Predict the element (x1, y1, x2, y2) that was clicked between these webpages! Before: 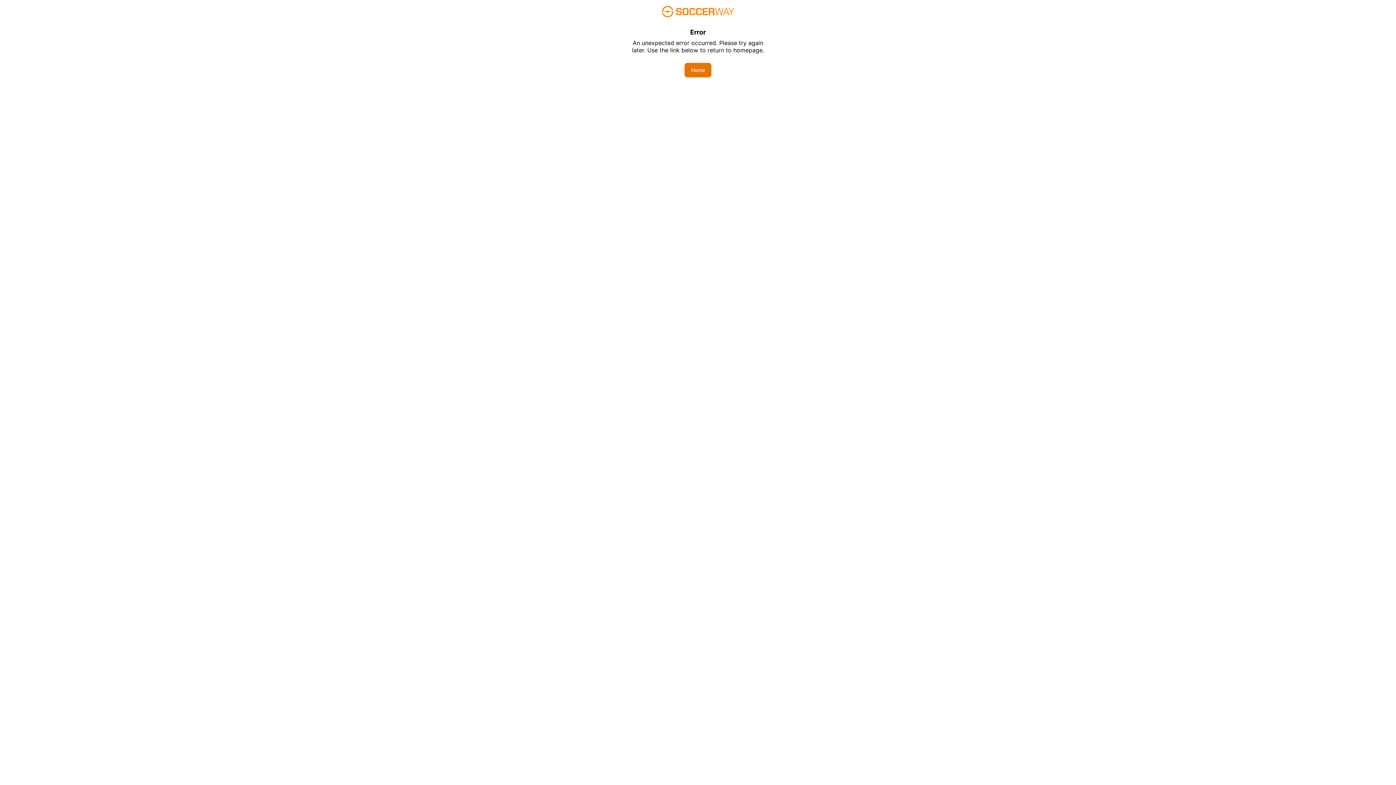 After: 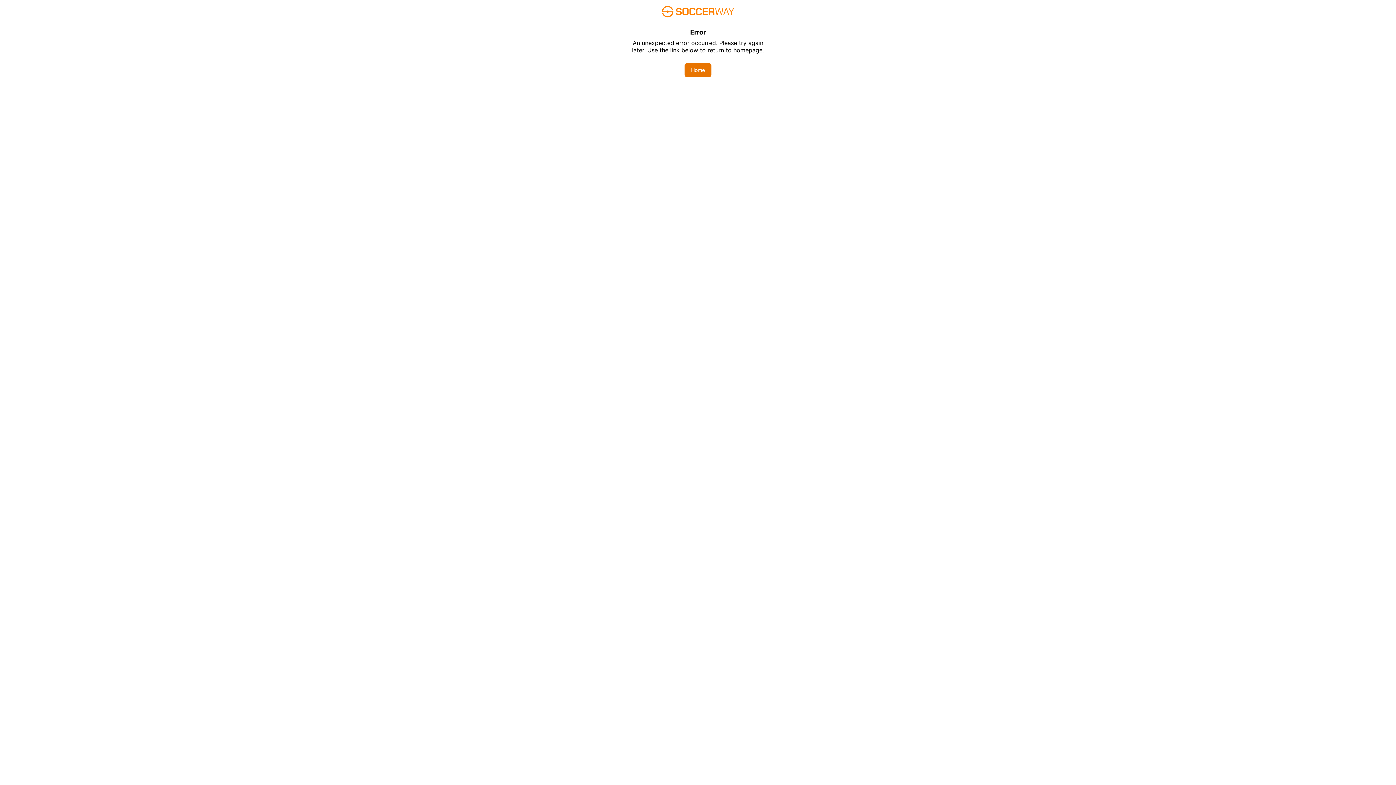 Action: bbox: (684, 62, 711, 77) label: Home